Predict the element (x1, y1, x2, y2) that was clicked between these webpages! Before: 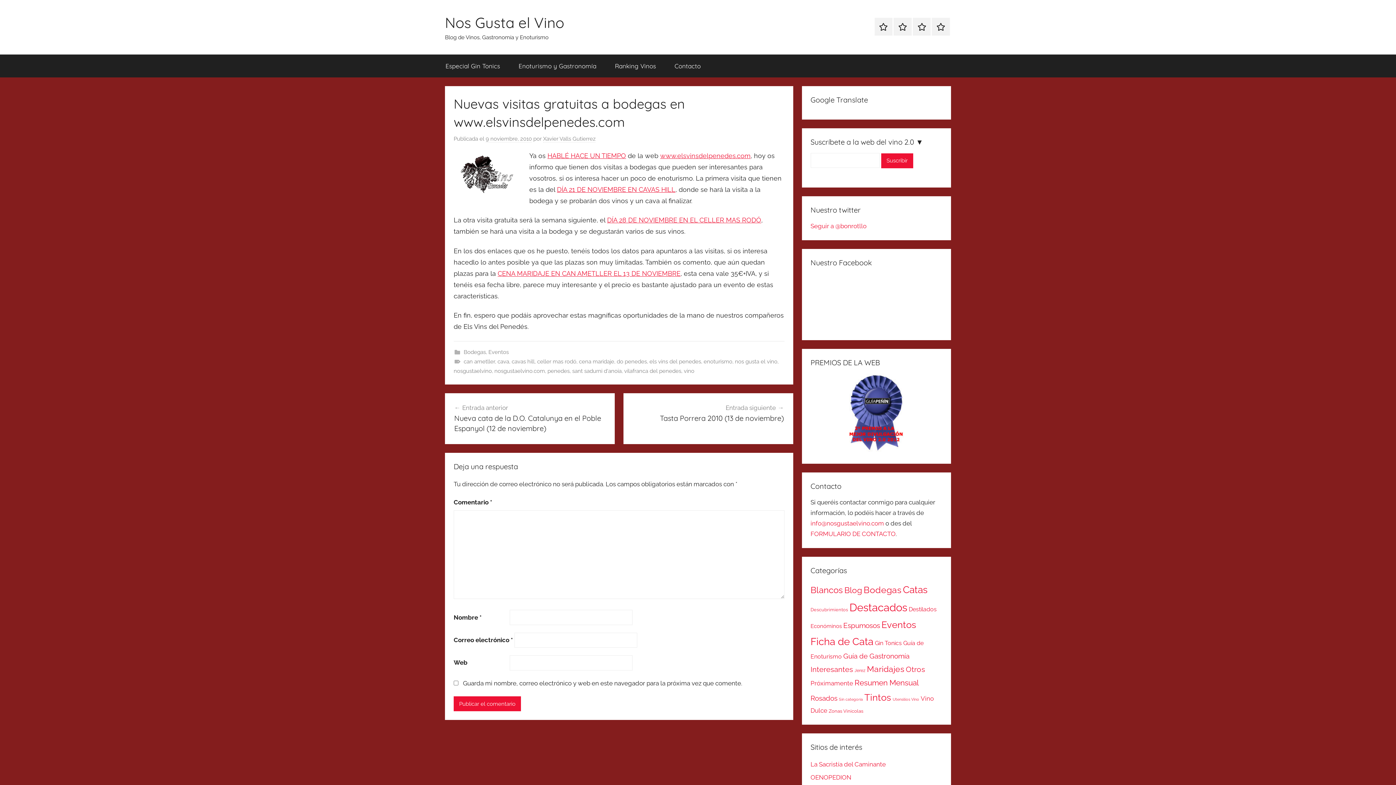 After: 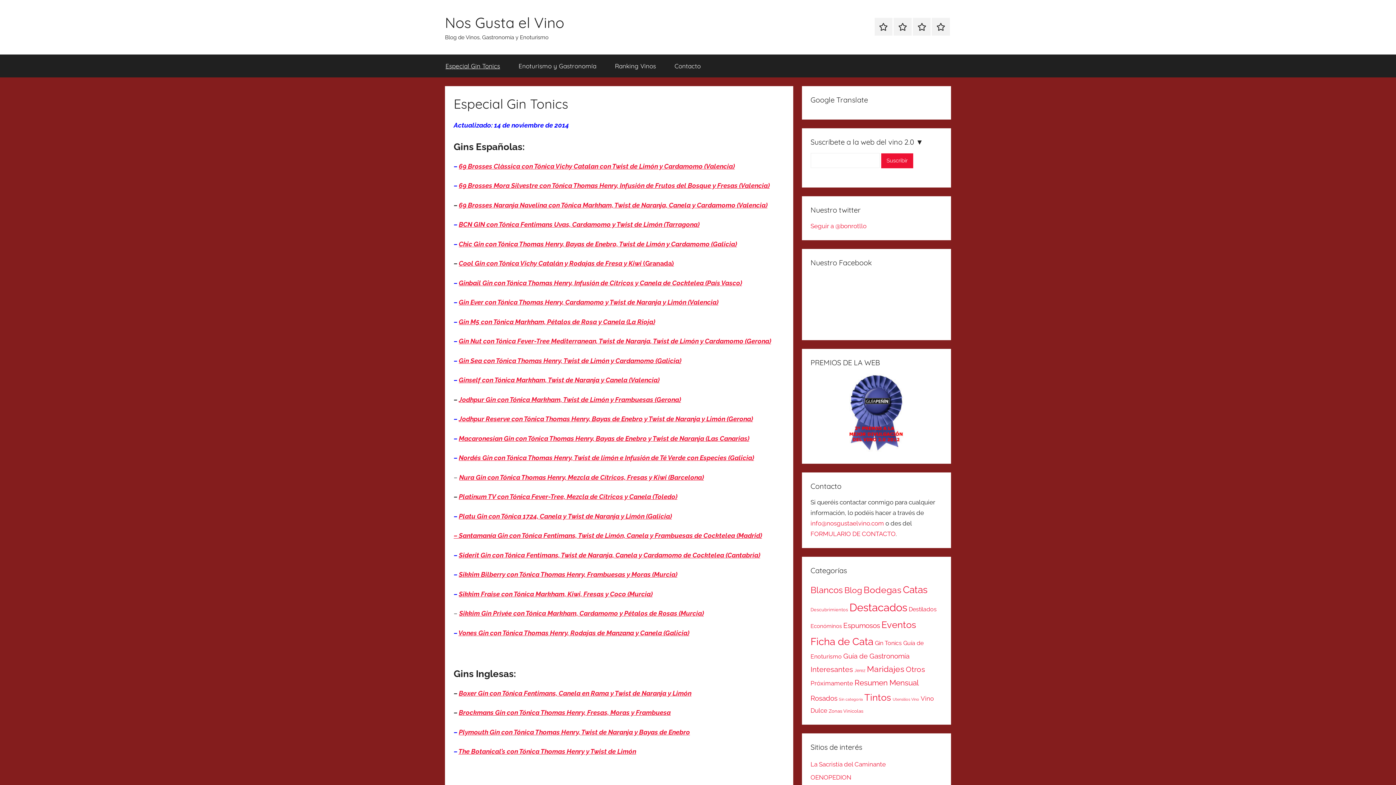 Action: bbox: (436, 54, 509, 77) label: Especial Gin Tonics